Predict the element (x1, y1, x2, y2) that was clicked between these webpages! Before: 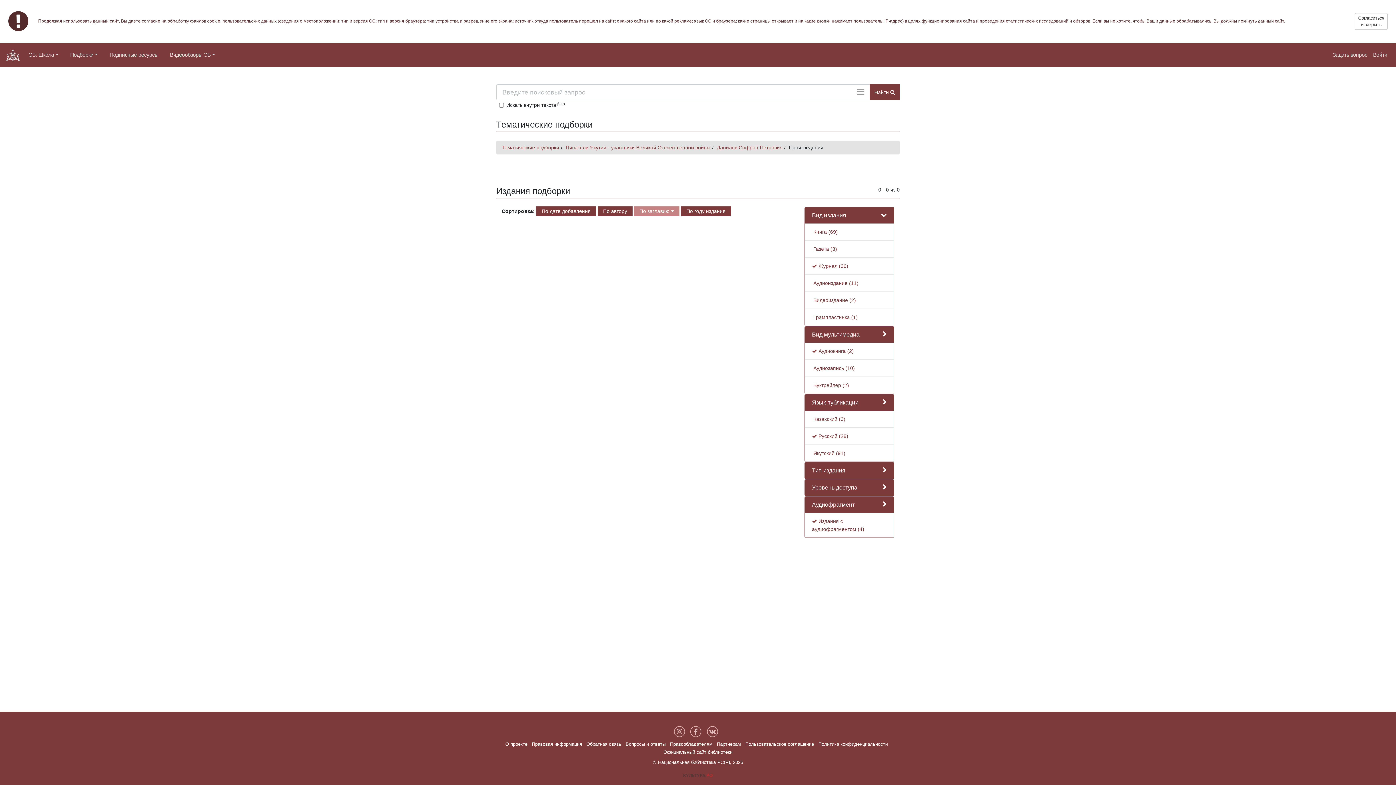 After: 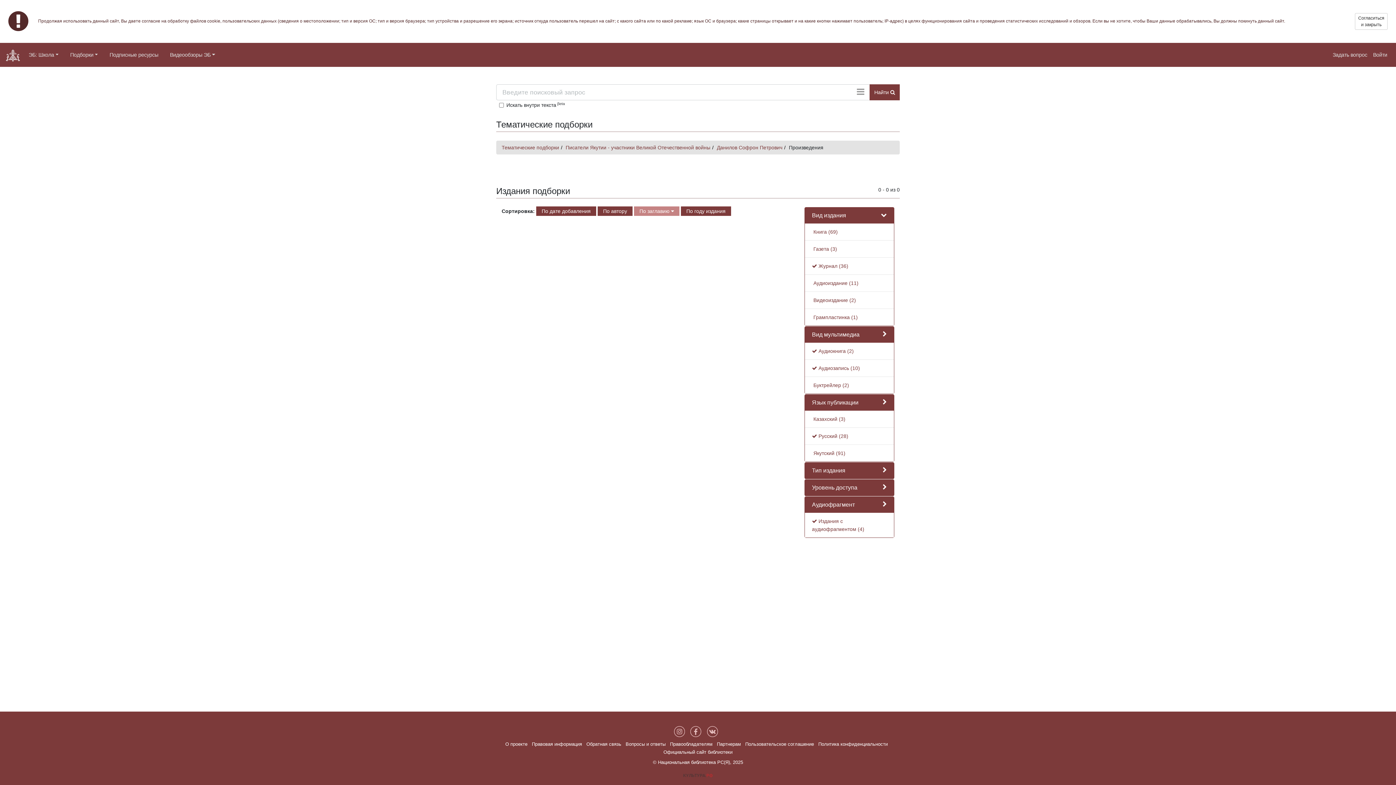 Action: label:  Аудиозапись (10) bbox: (812, 365, 855, 371)